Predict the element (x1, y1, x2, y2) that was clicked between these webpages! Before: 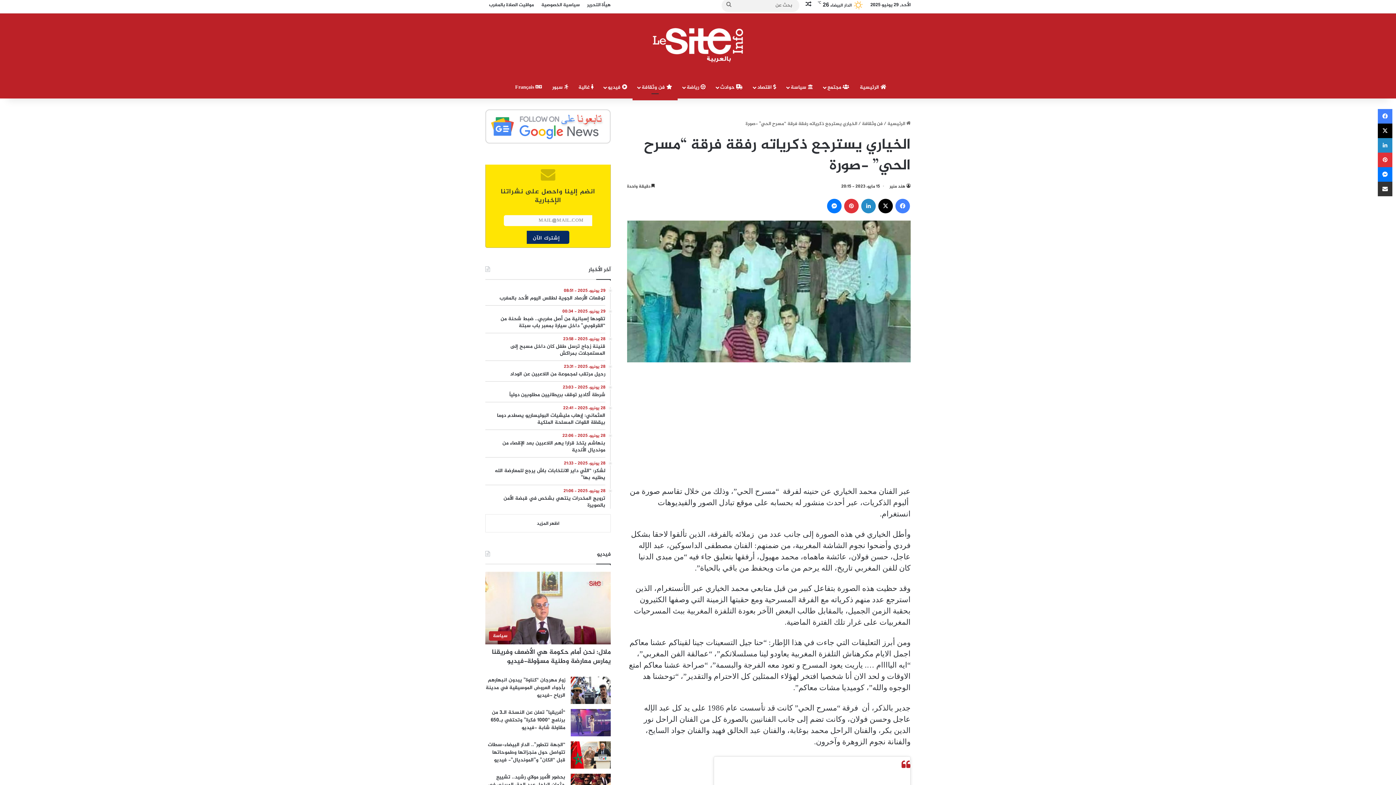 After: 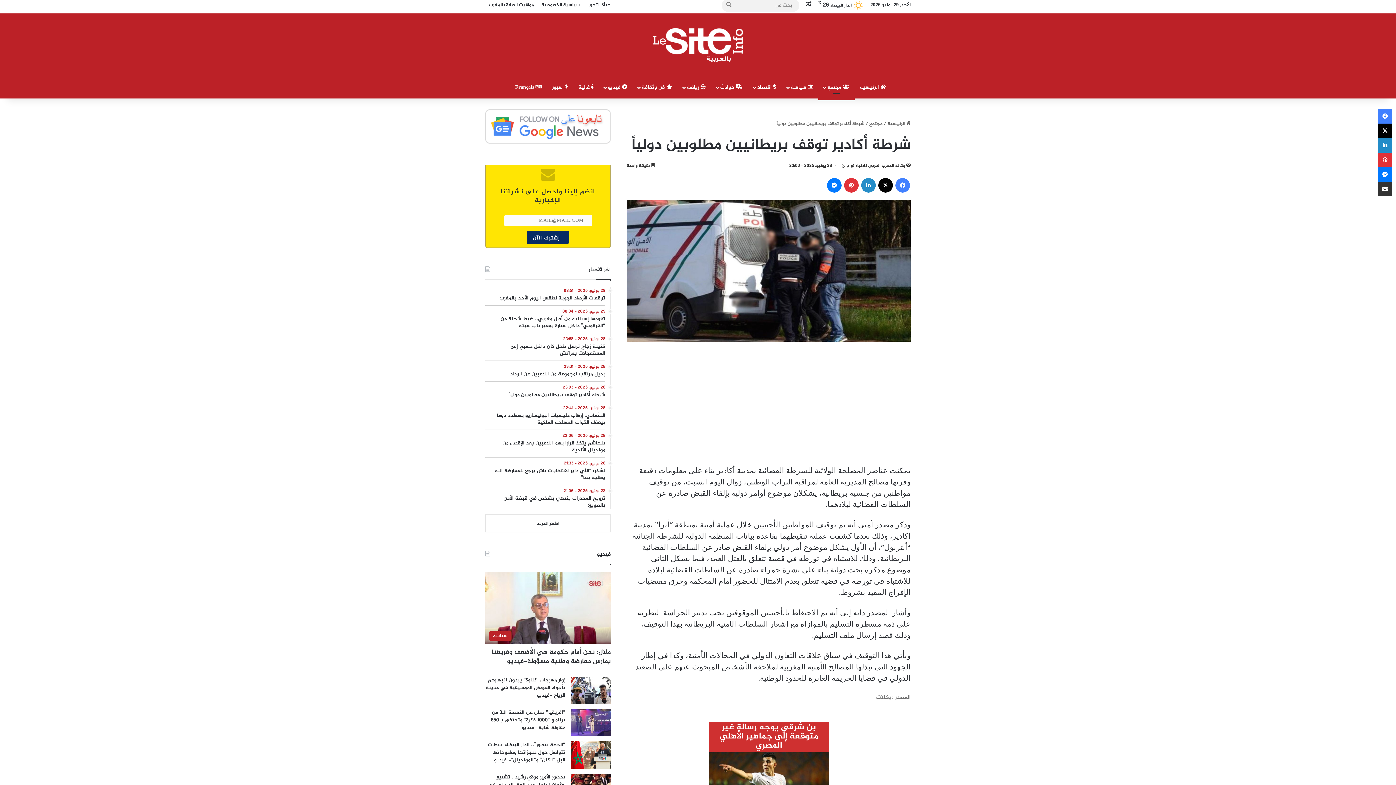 Action: label: 28 يونيو، 2025 - 23:03
شرطة أكادير توقف بريطانيين مطلوبين دولياً bbox: (485, 383, 605, 398)